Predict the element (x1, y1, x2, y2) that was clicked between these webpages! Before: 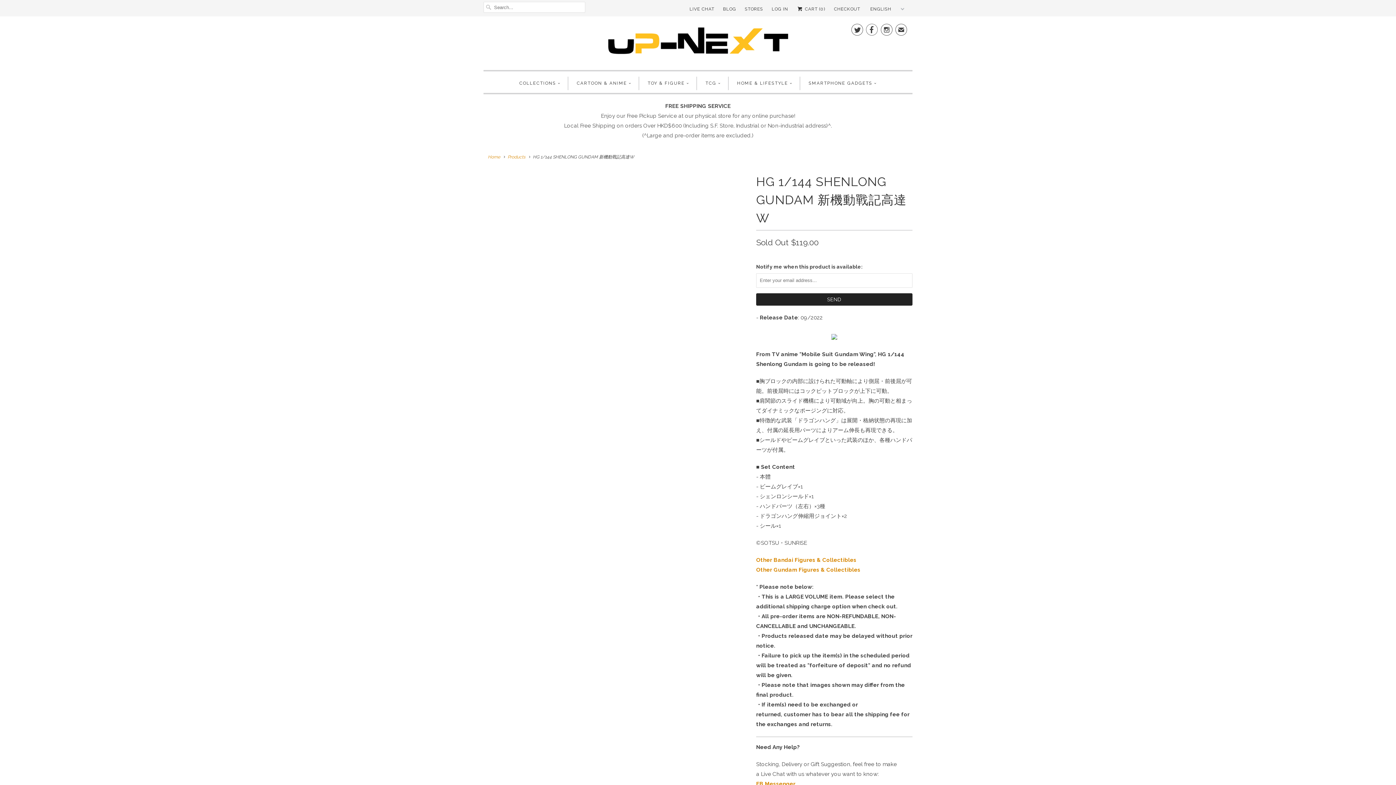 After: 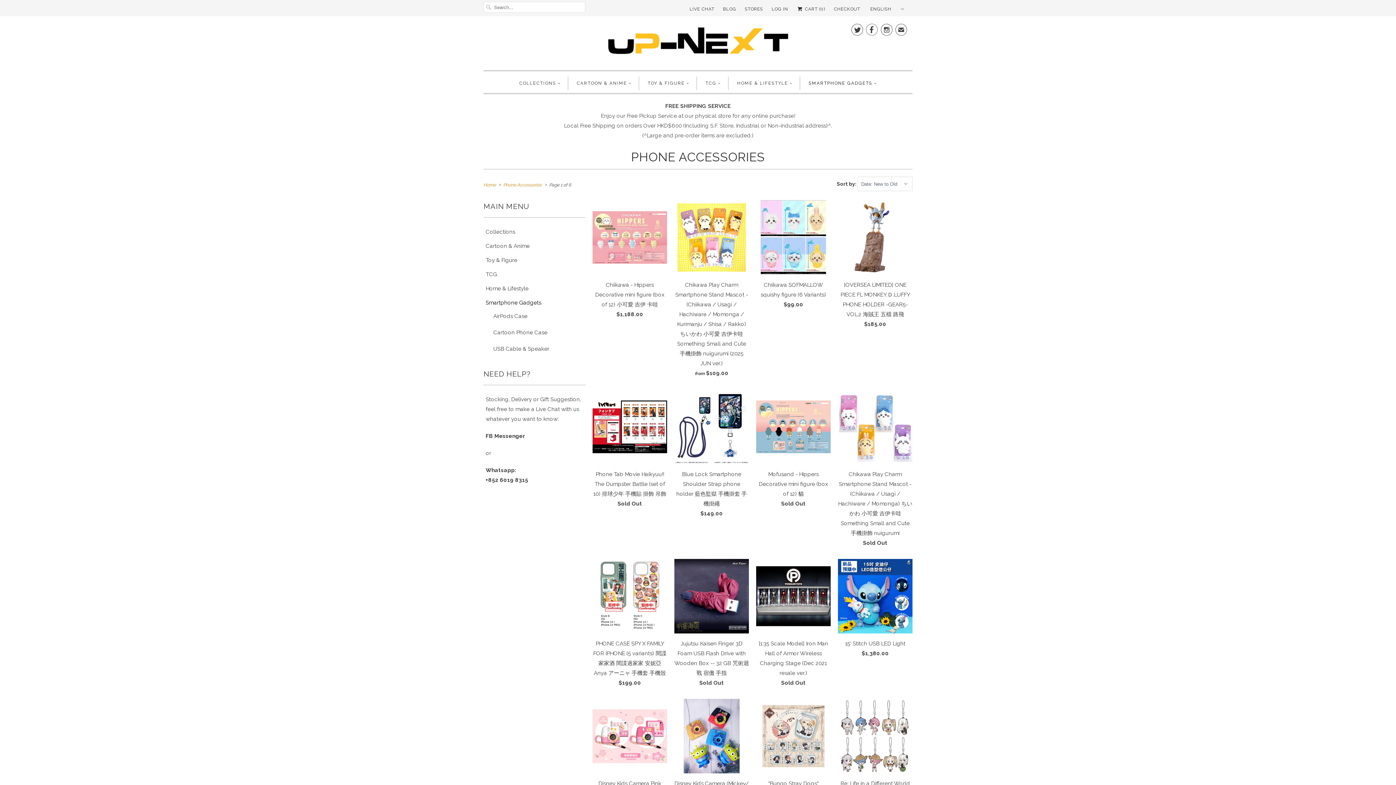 Action: label: SMARTPHONE GADGETS bbox: (808, 76, 876, 90)